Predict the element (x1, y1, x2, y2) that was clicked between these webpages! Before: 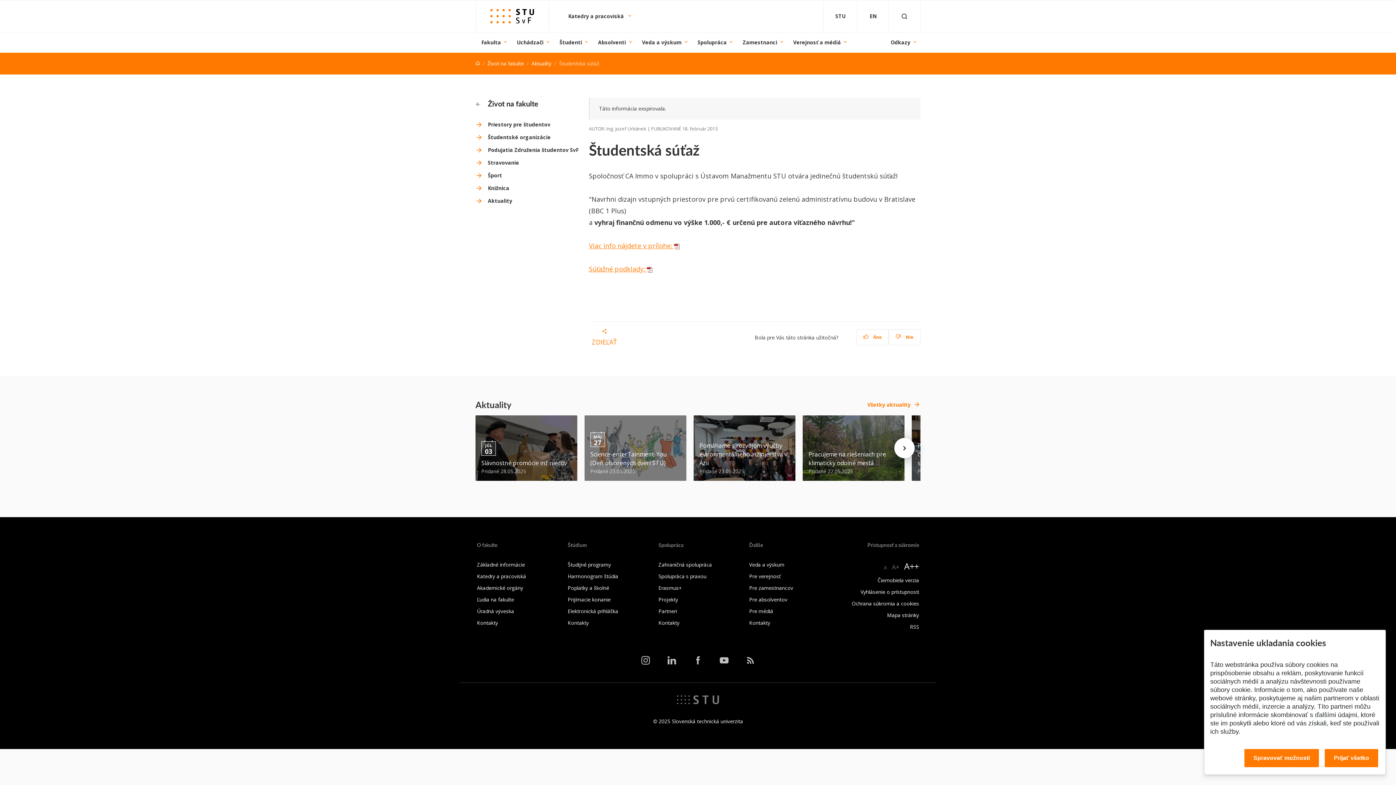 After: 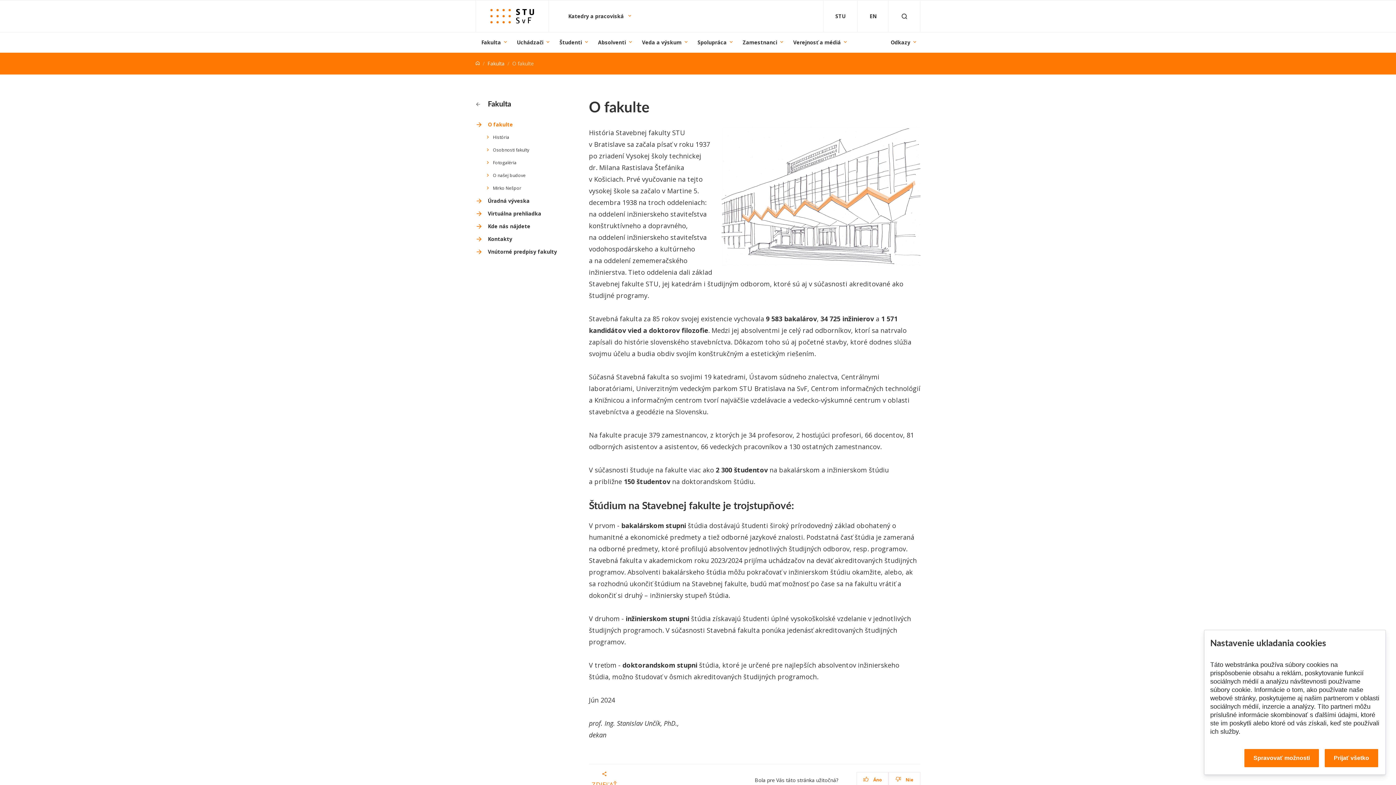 Action: bbox: (477, 561, 525, 568) label: Základné informácie